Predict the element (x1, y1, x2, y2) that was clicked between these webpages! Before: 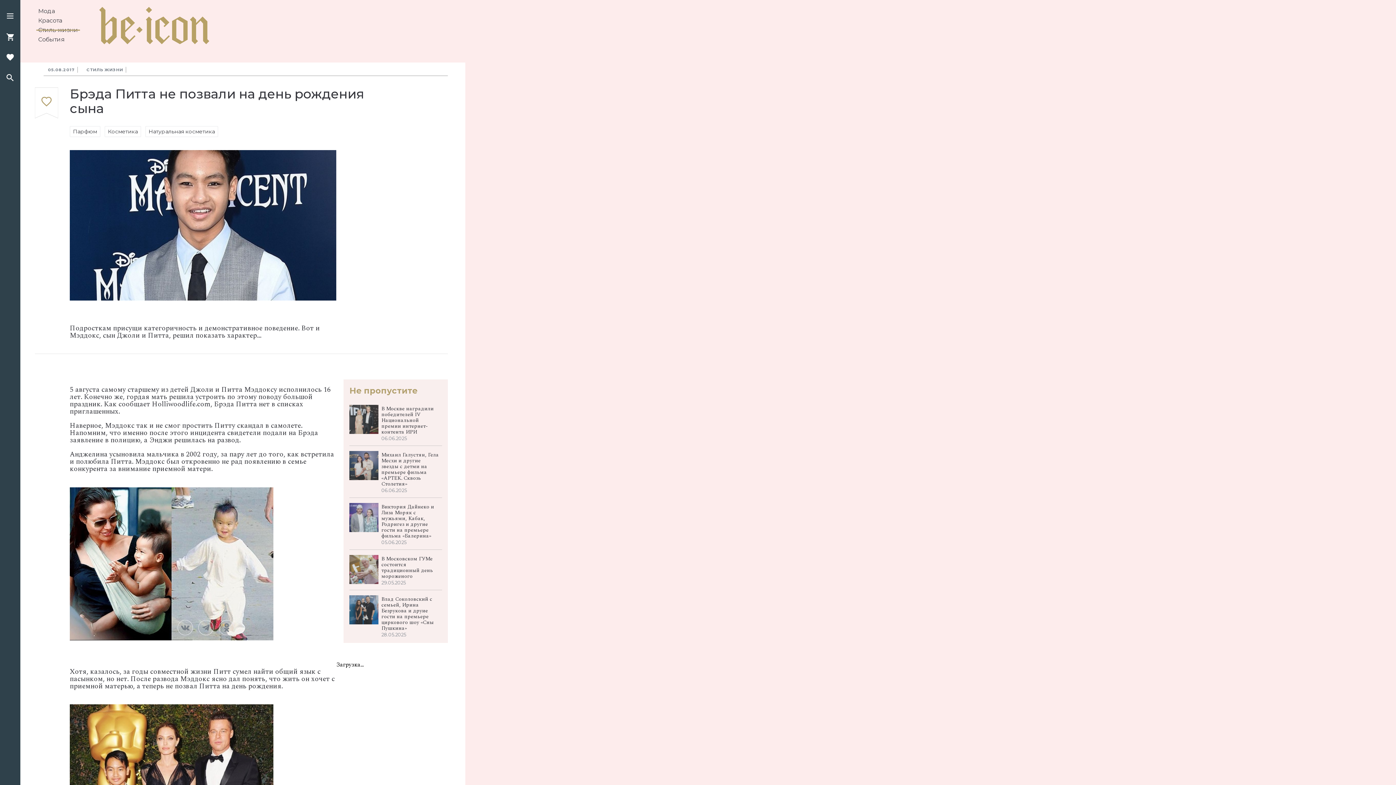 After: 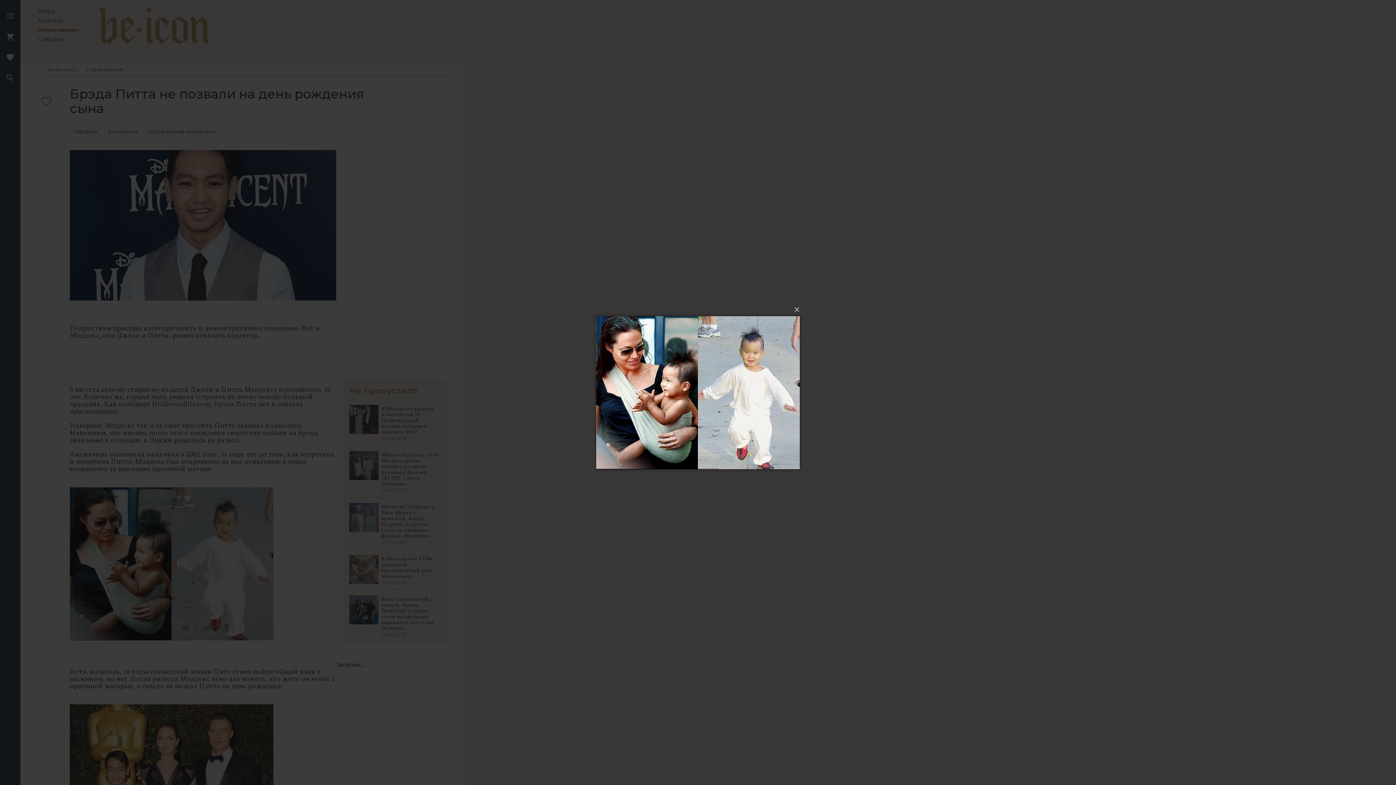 Action: bbox: (69, 487, 336, 640)